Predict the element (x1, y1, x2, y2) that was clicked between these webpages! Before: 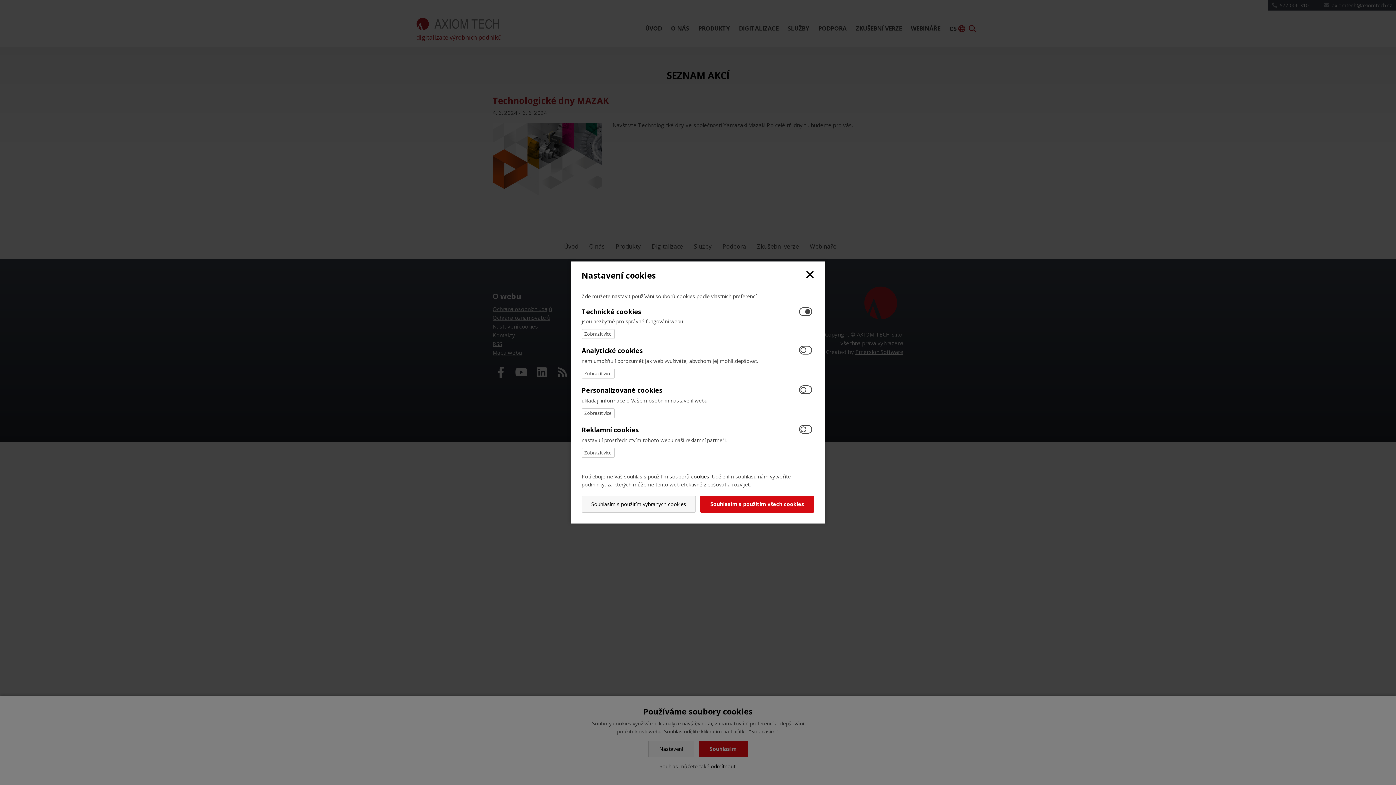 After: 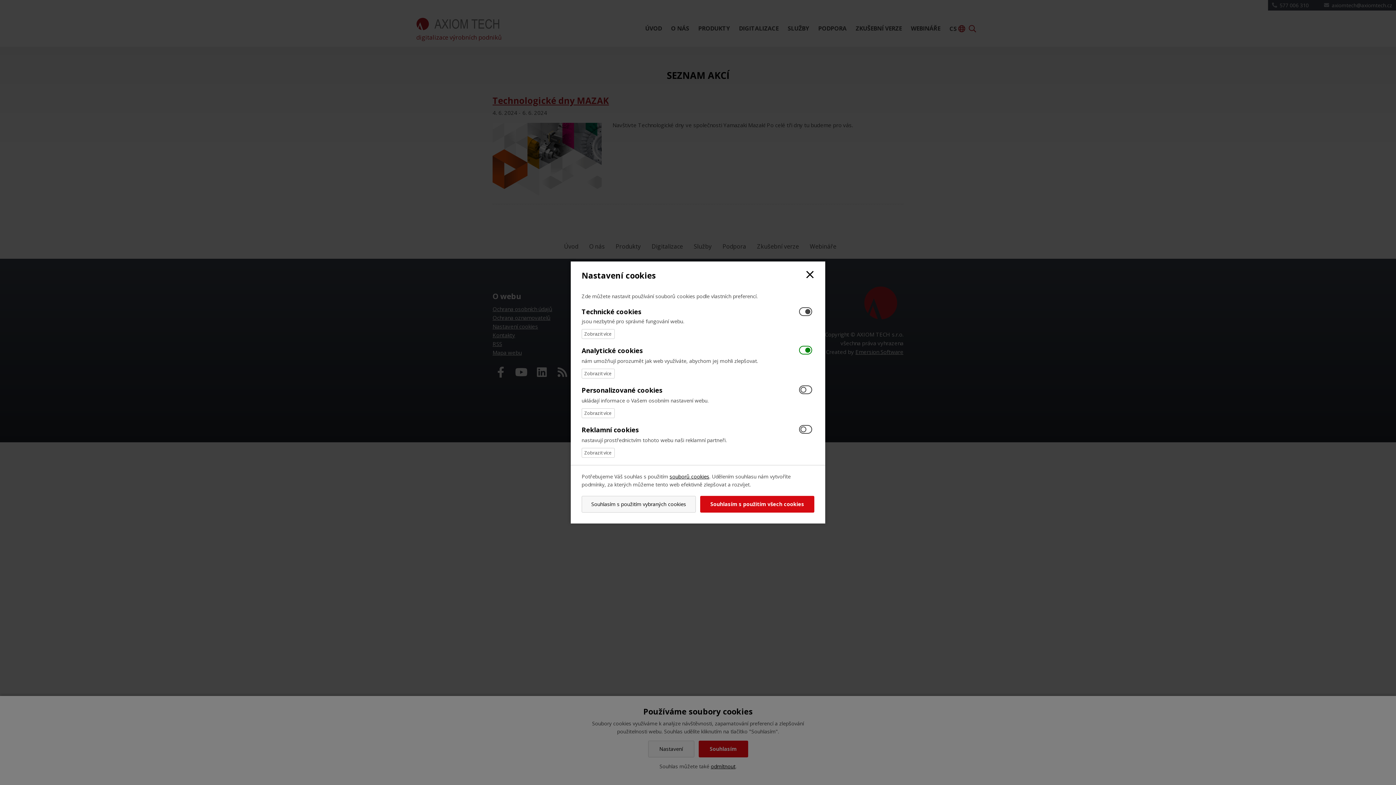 Action: bbox: (797, 344, 814, 357)